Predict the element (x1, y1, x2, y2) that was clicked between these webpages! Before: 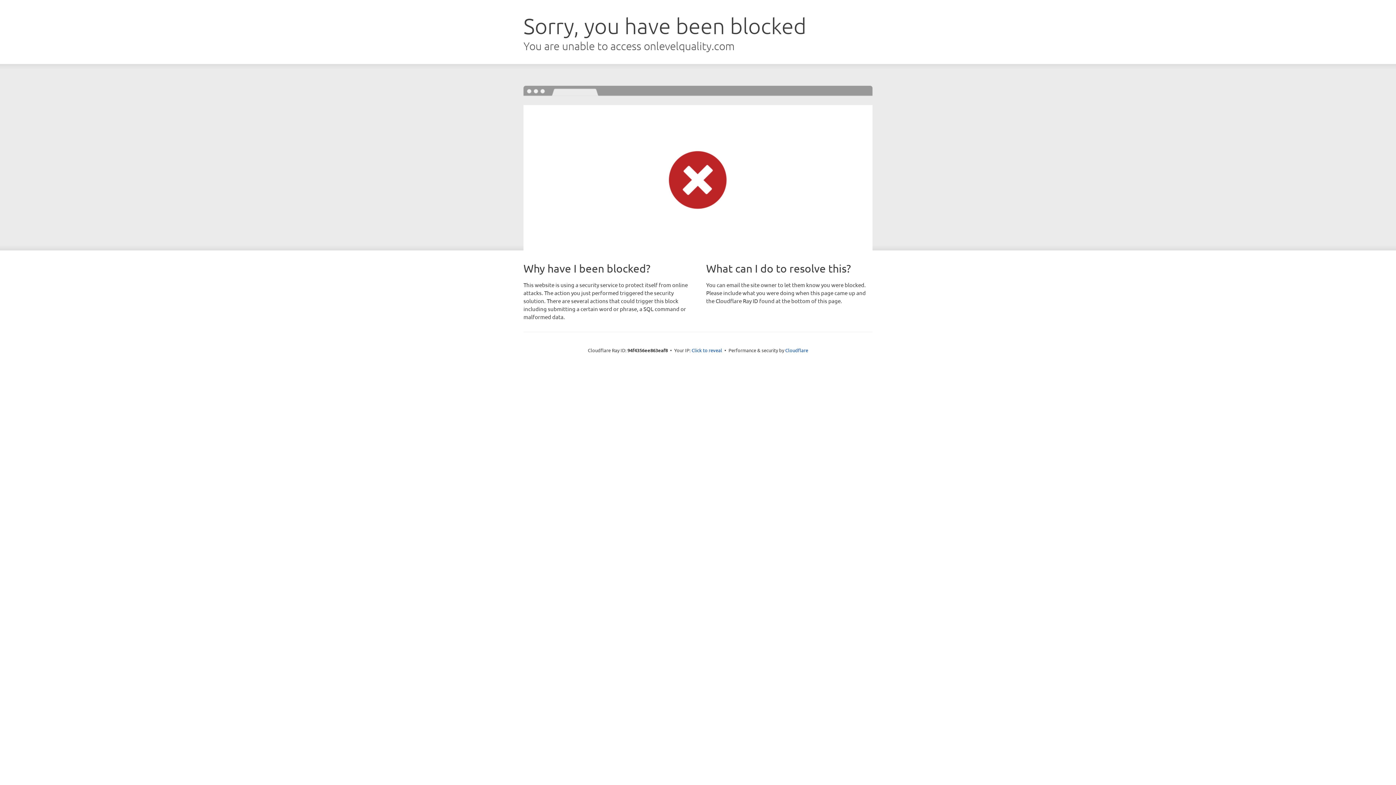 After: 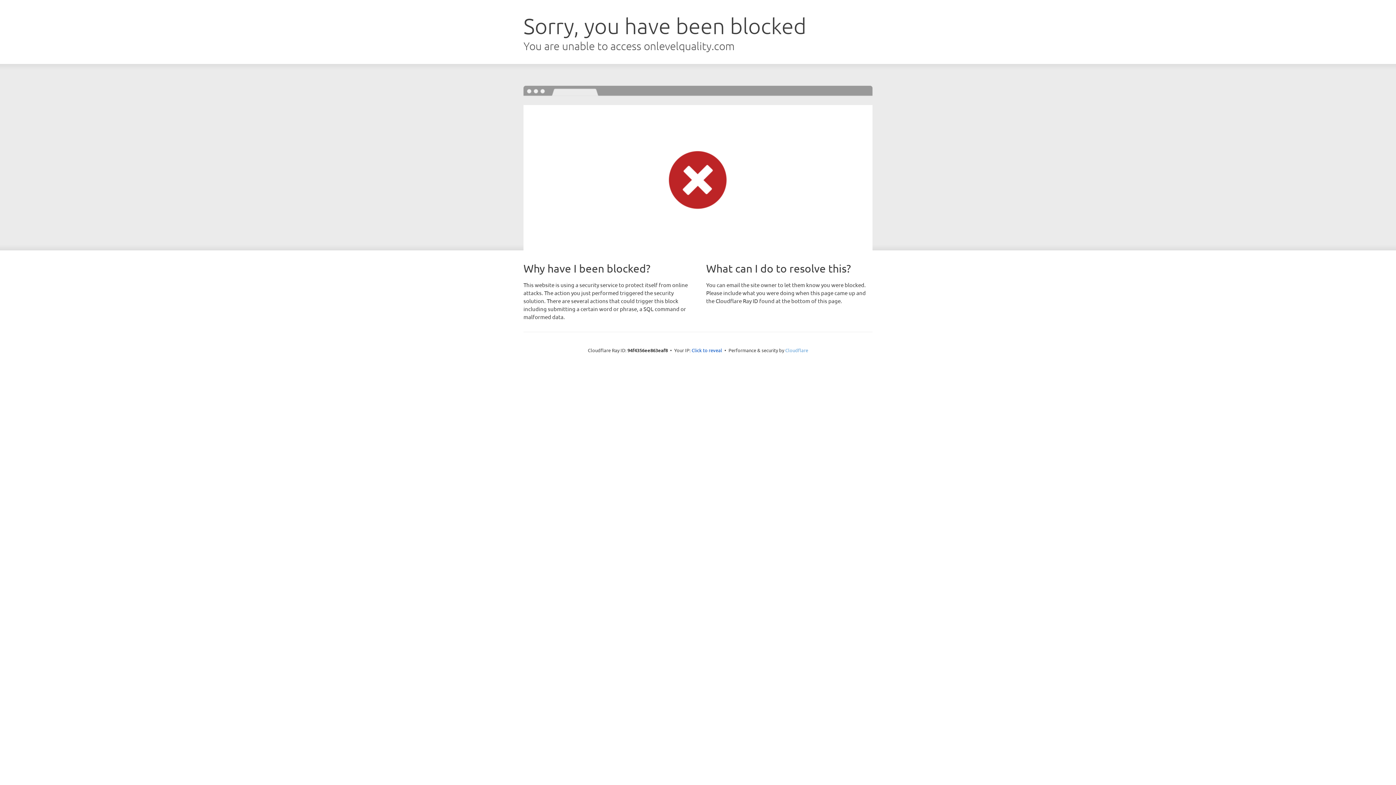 Action: label: Cloudflare bbox: (785, 347, 808, 353)